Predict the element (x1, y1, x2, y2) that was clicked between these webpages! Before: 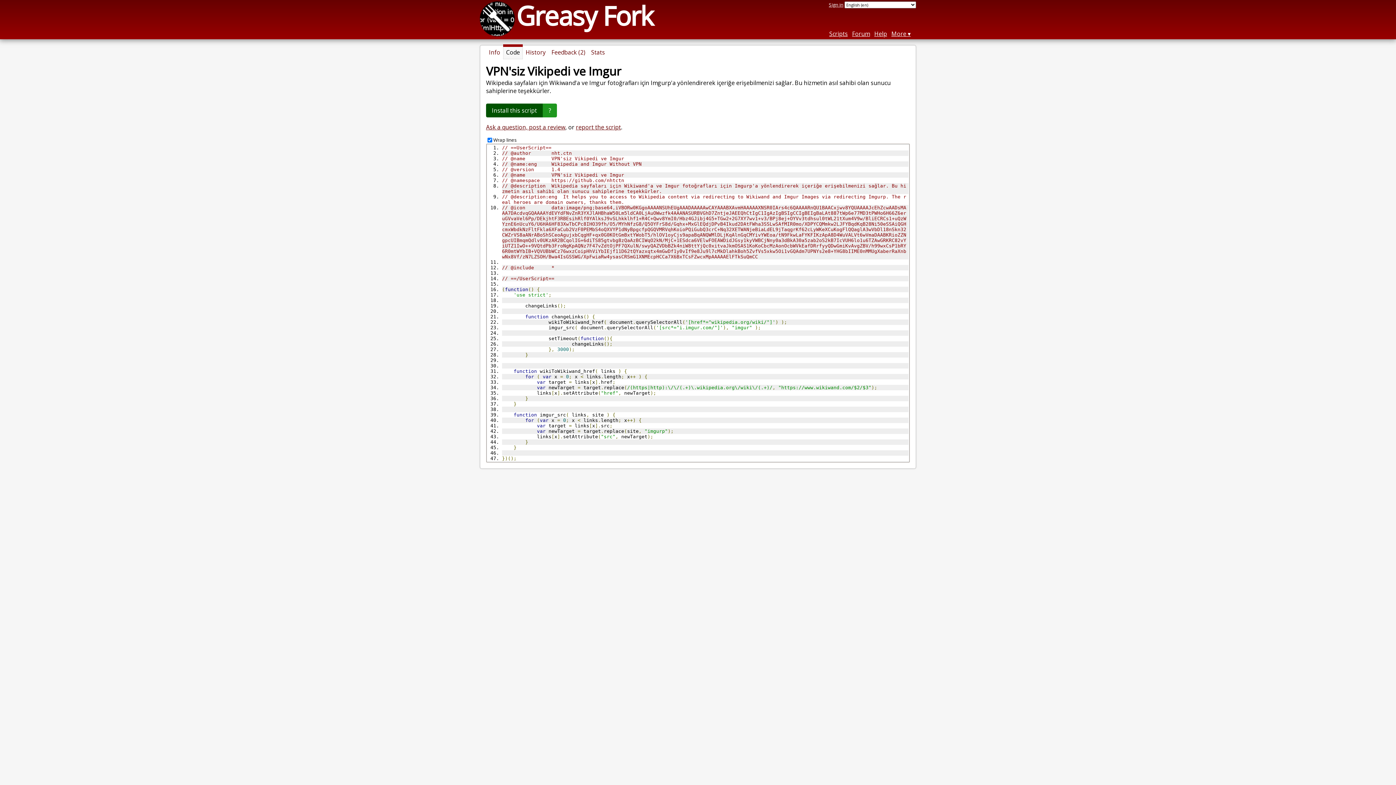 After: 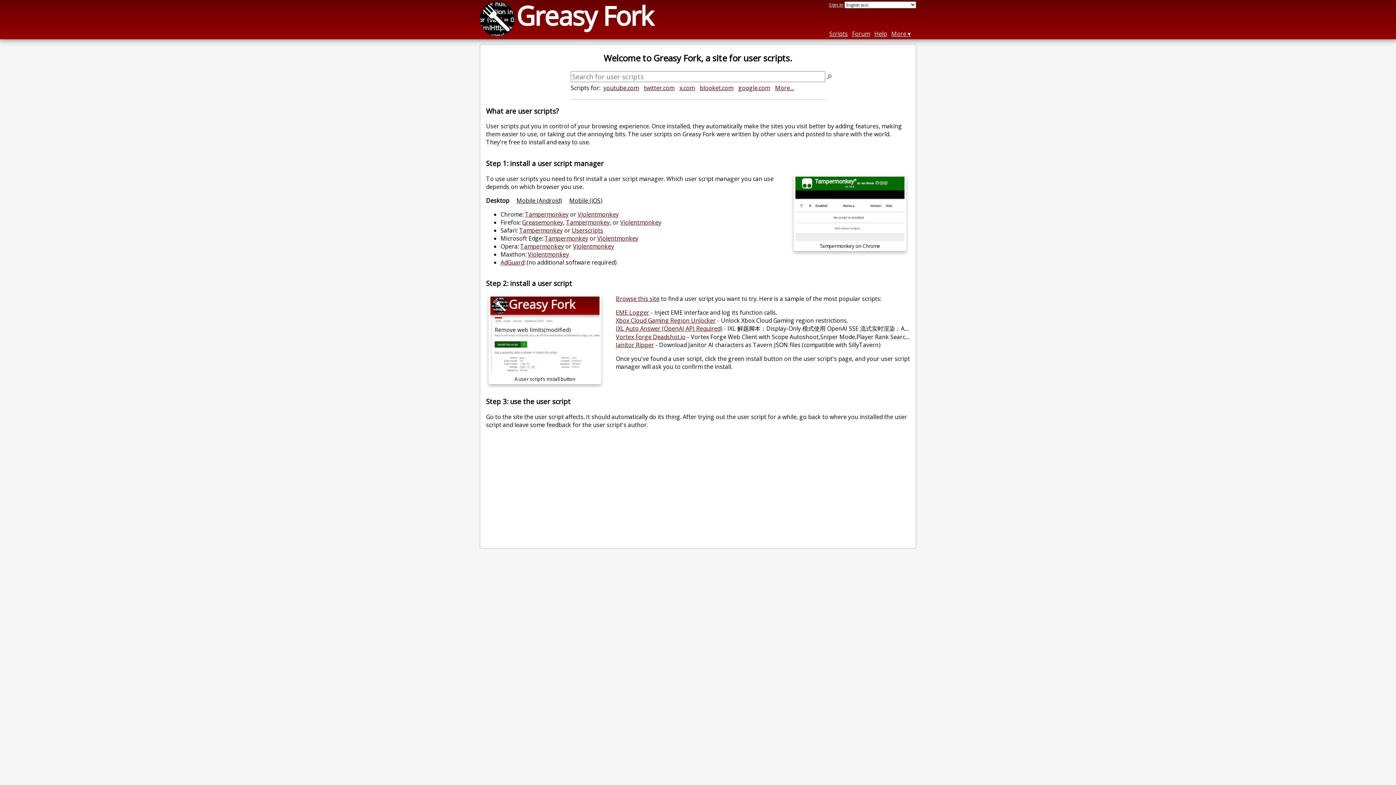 Action: label: Greasy Fork bbox: (516, -2, 653, 33)